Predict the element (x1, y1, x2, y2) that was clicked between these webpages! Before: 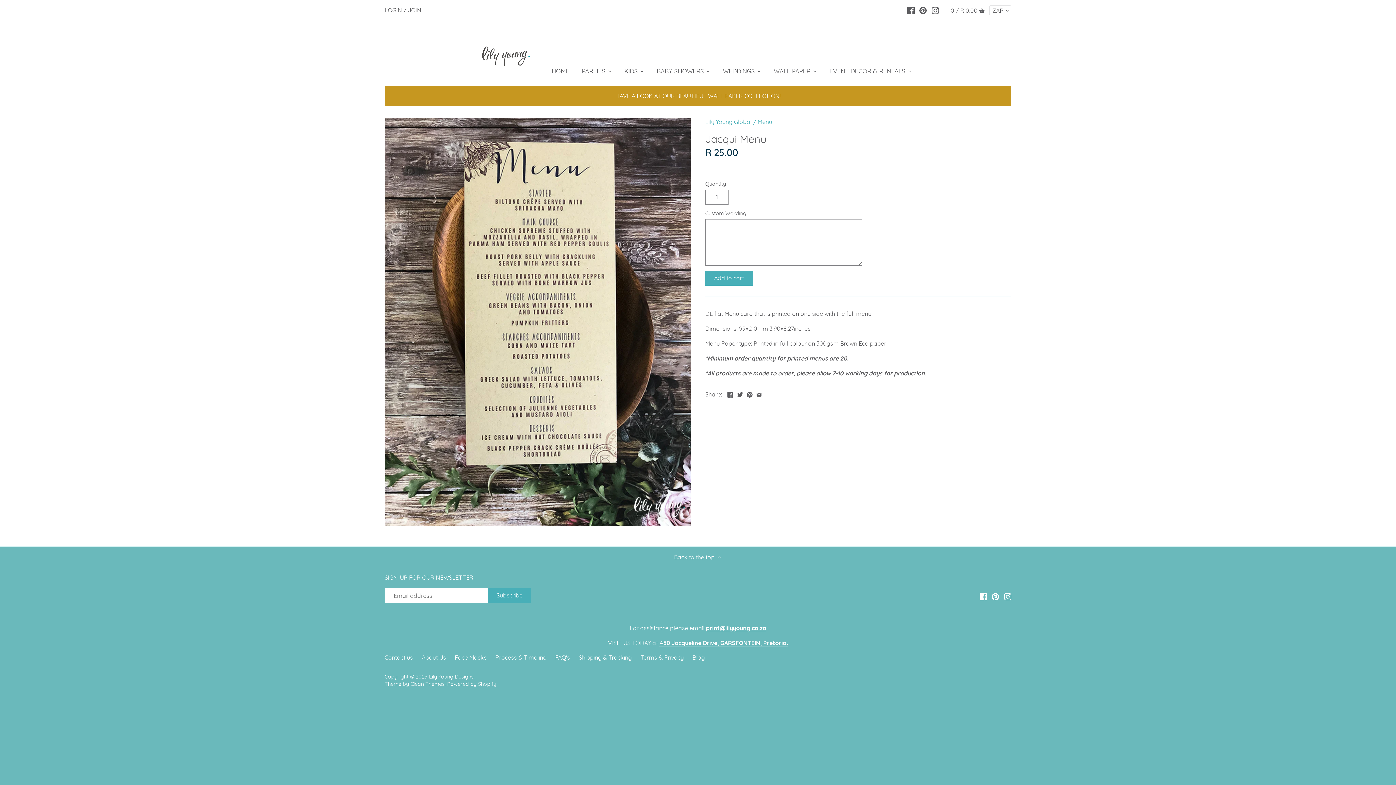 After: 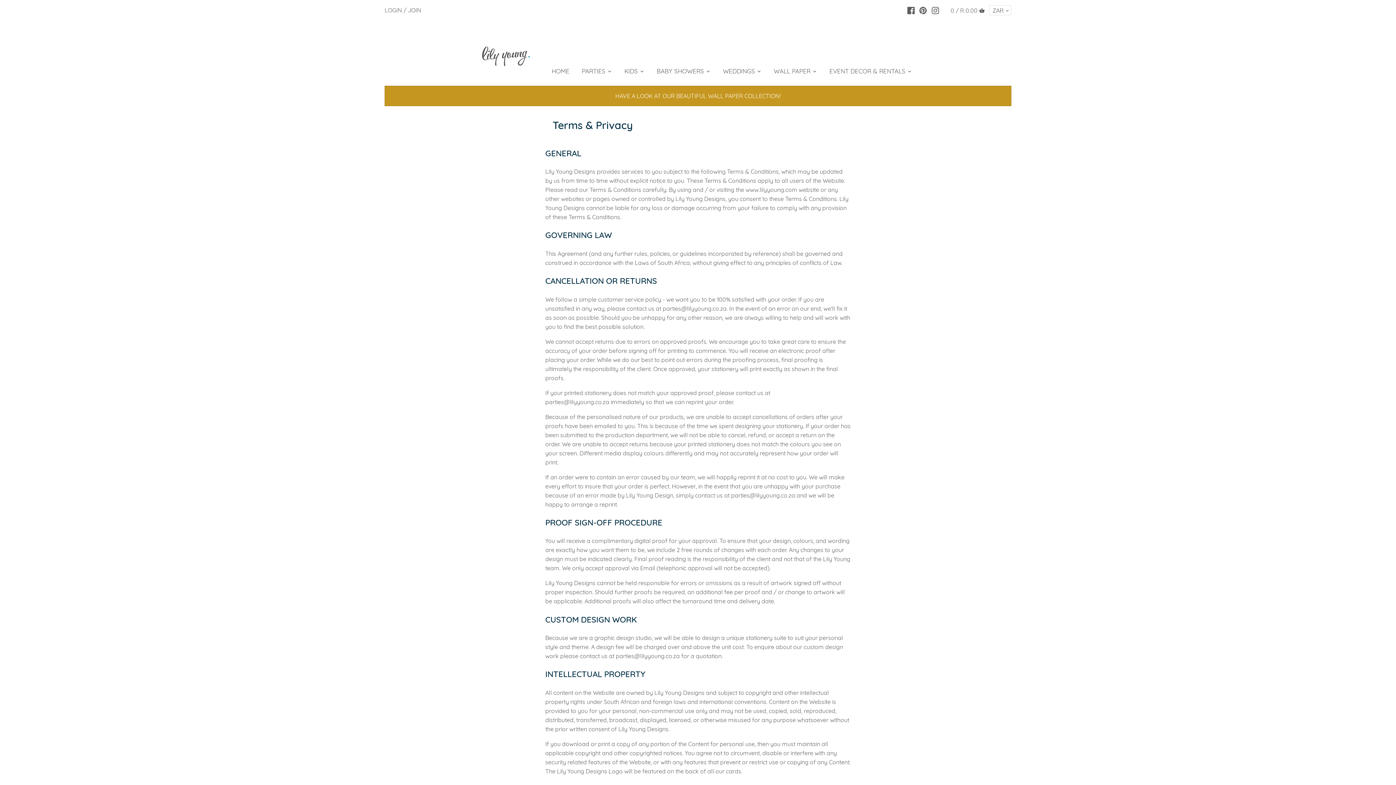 Action: label: Terms & Privacy bbox: (640, 654, 684, 661)